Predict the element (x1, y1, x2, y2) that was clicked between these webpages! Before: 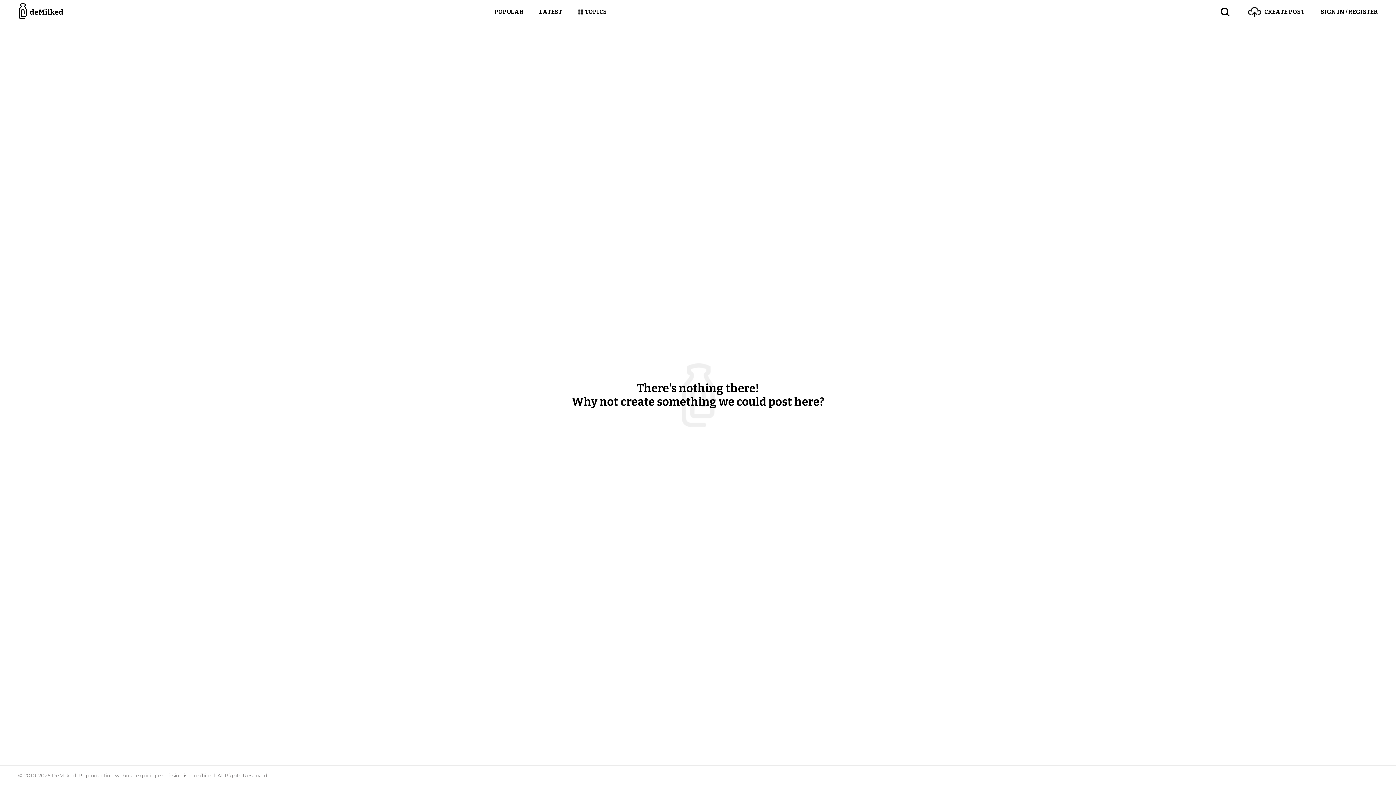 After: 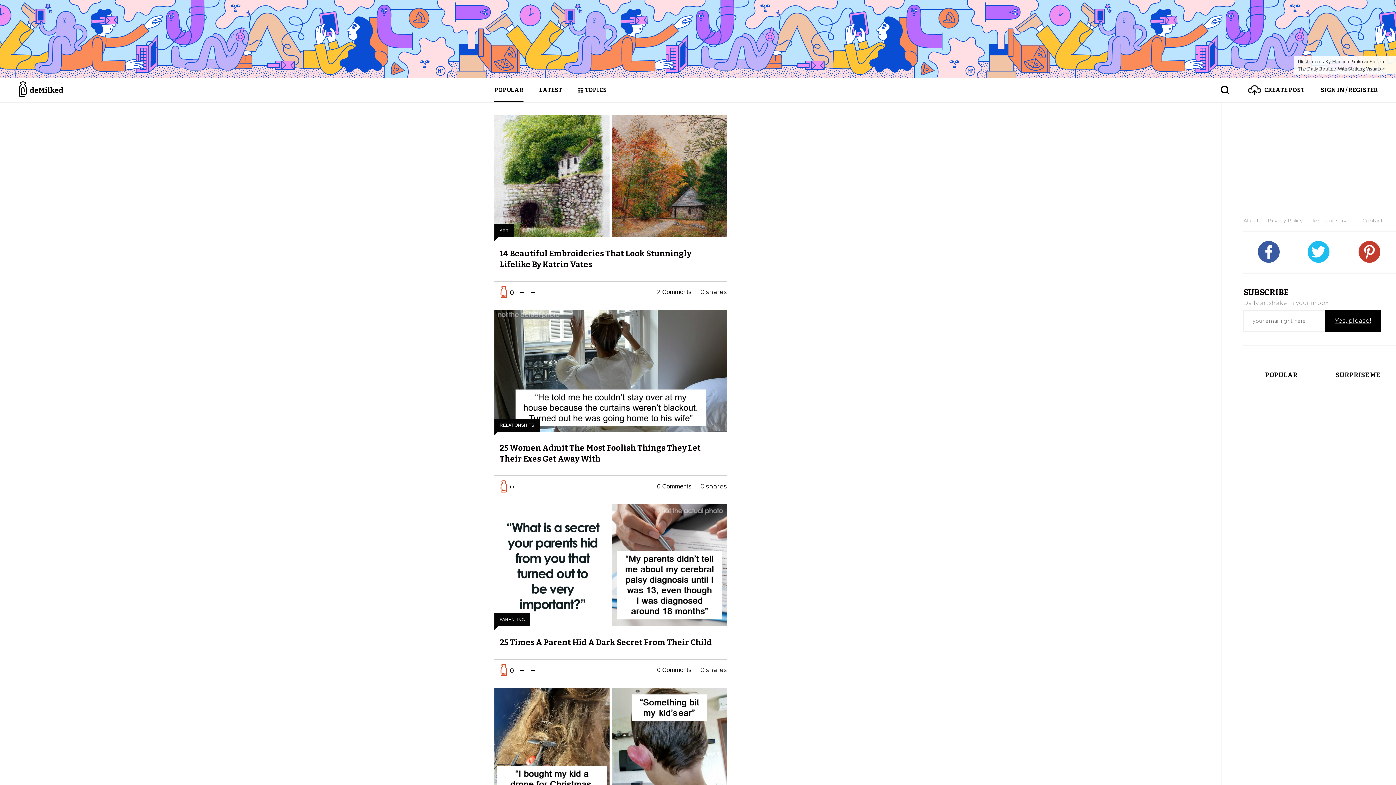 Action: label: POPULAR bbox: (494, 0, 523, 24)